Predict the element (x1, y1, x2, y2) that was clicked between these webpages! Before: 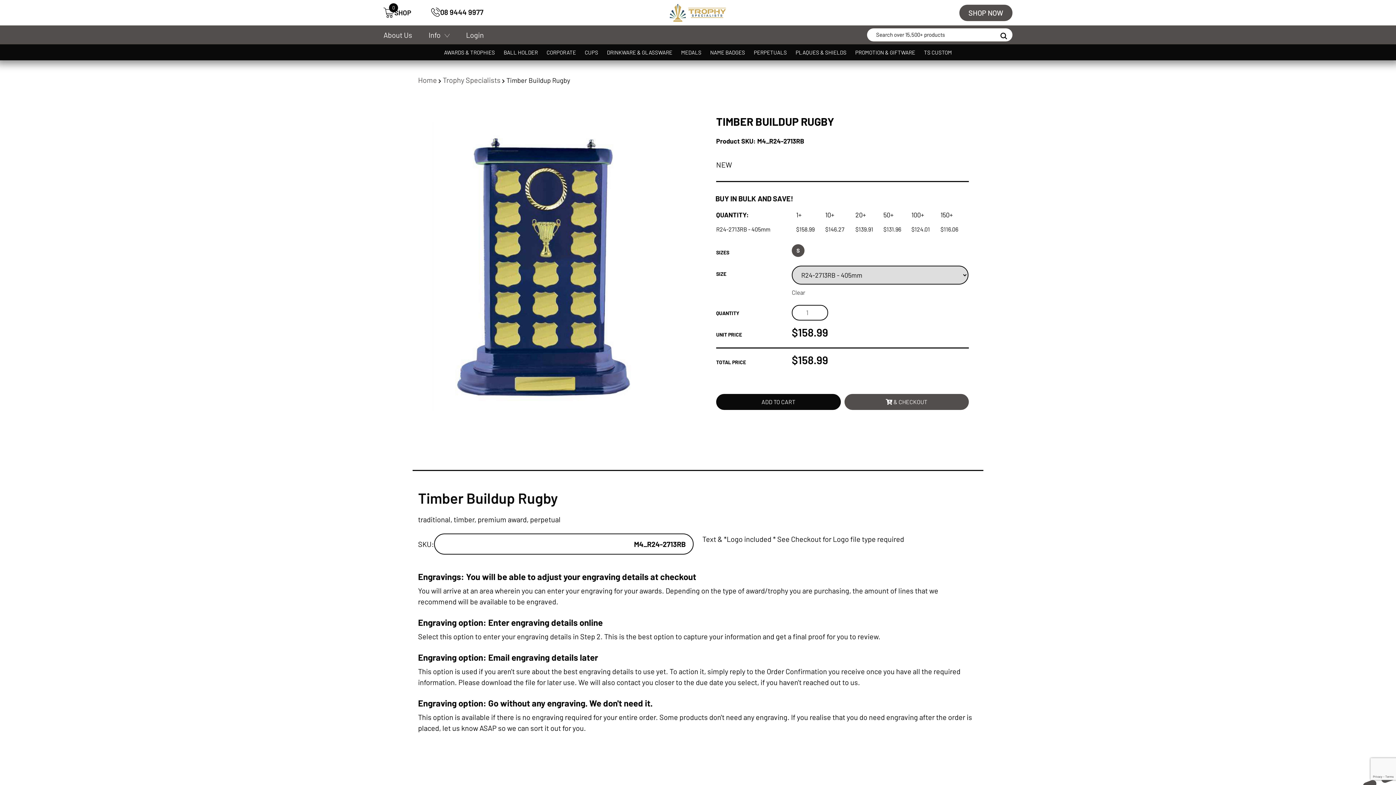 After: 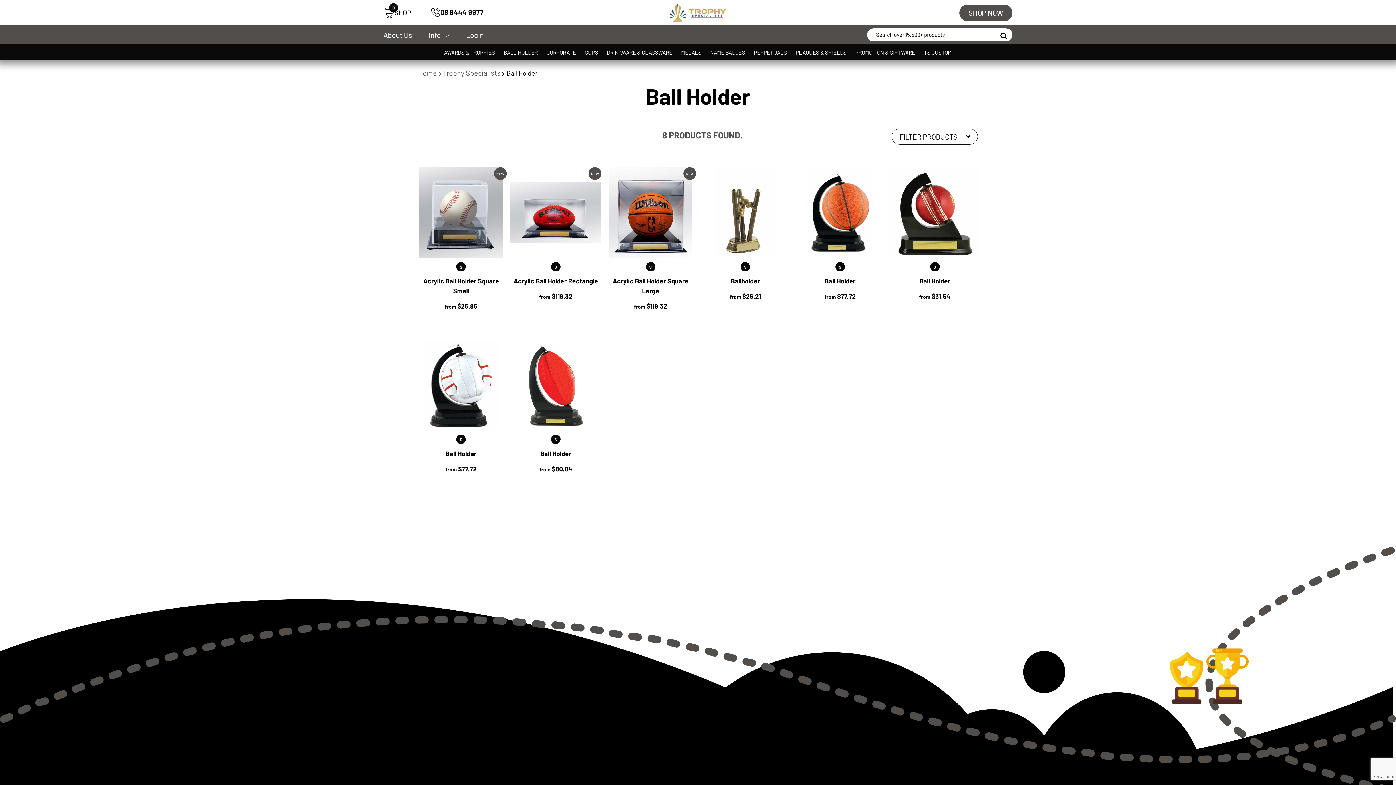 Action: label: BALL HOLDER bbox: (499, 46, 542, 58)